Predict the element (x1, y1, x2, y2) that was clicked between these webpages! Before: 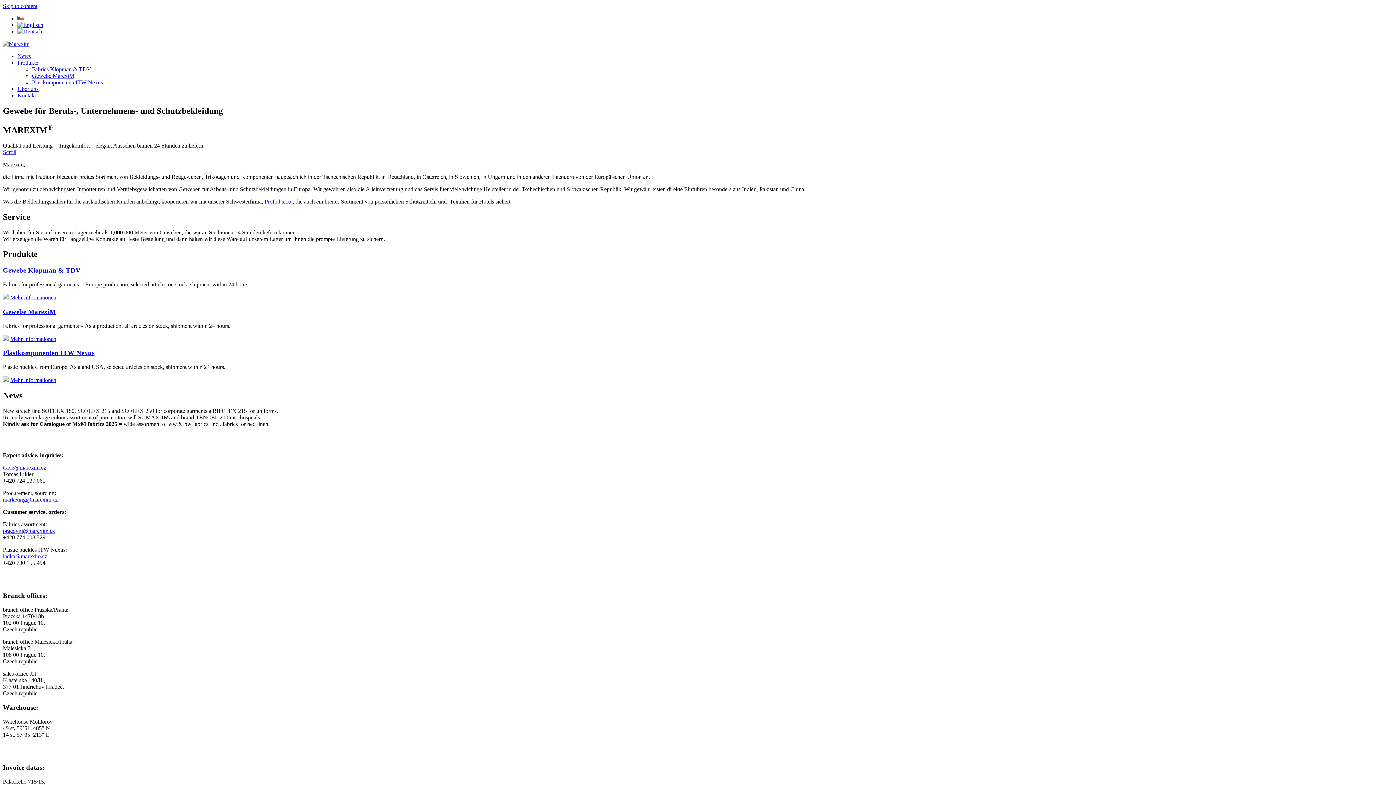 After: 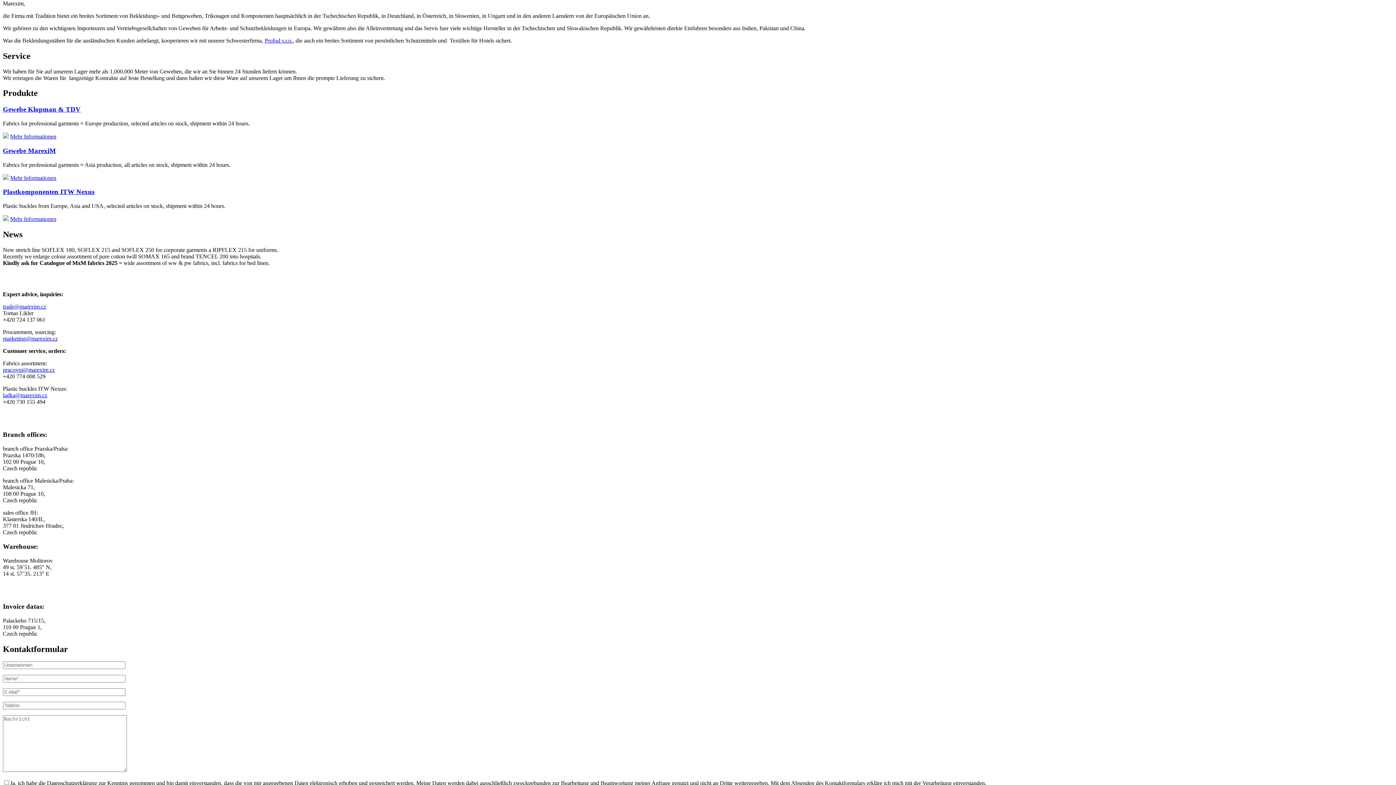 Action: bbox: (17, 85, 38, 92) label: Über uns